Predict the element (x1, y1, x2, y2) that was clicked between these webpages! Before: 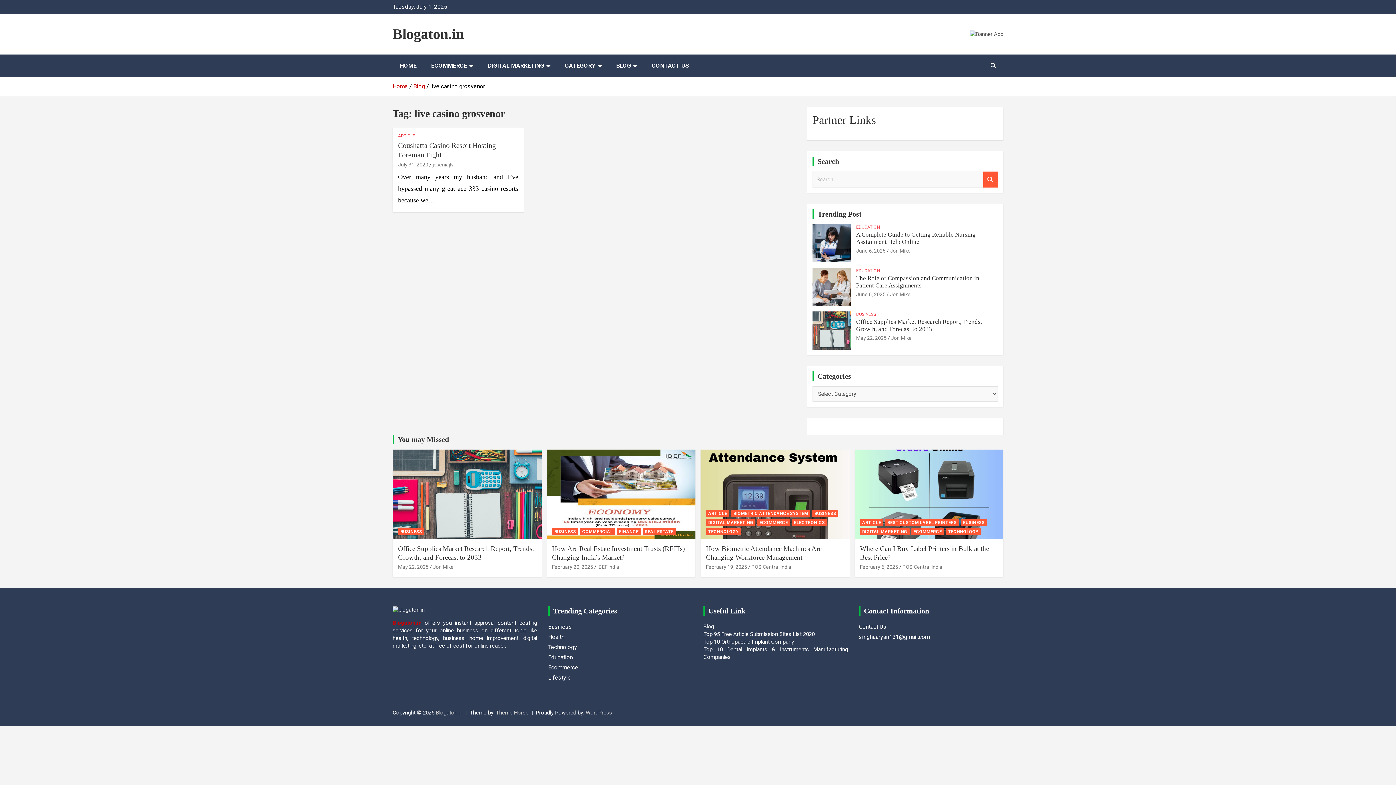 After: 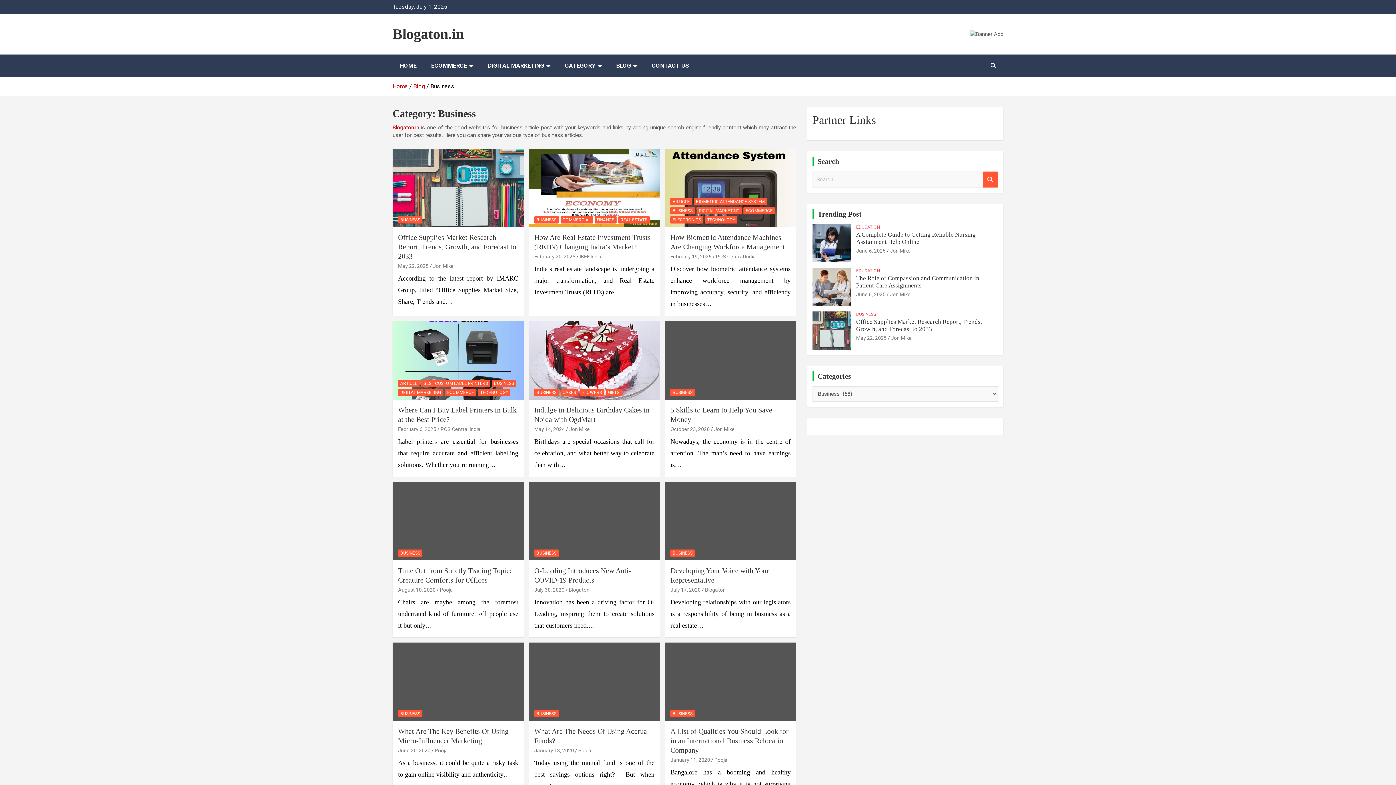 Action: bbox: (397, 435, 449, 443) label: You may Missed